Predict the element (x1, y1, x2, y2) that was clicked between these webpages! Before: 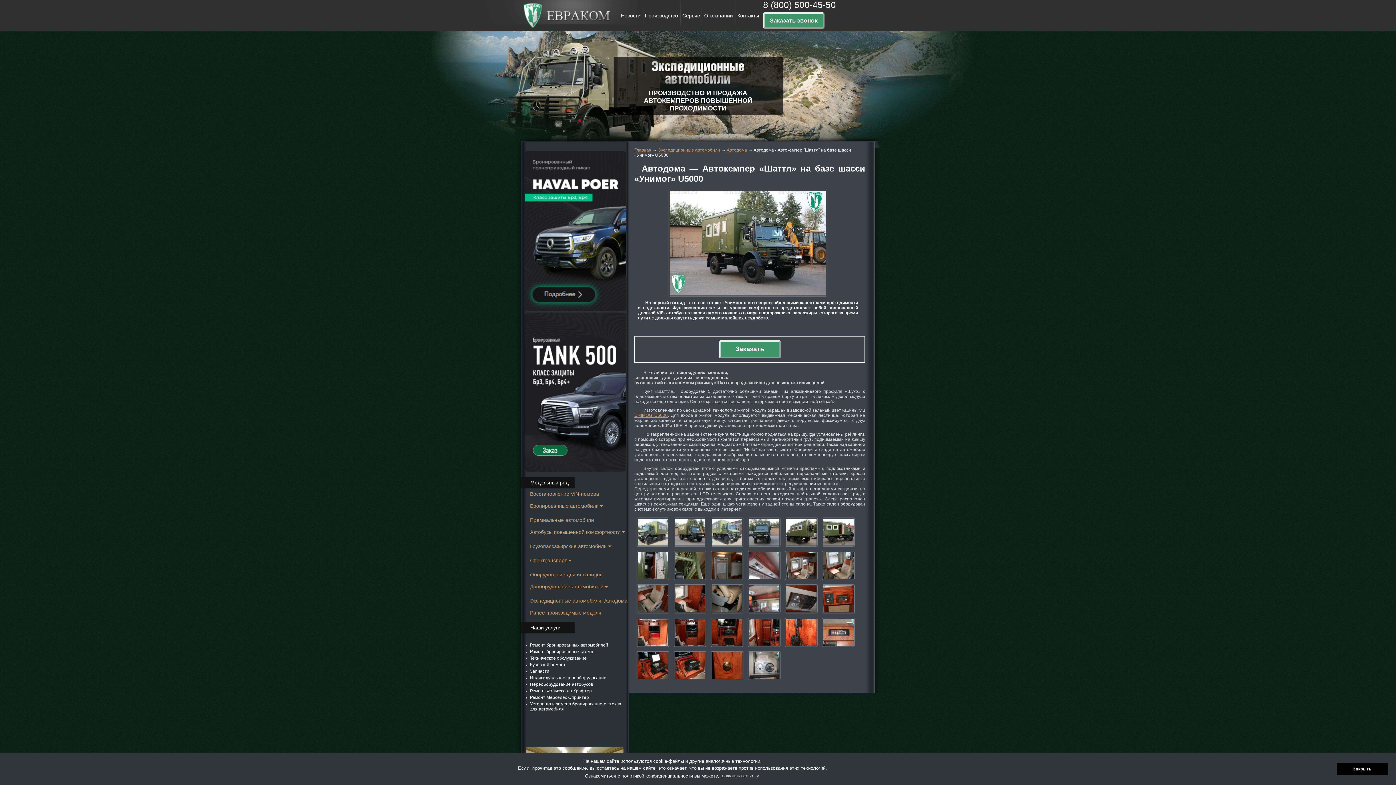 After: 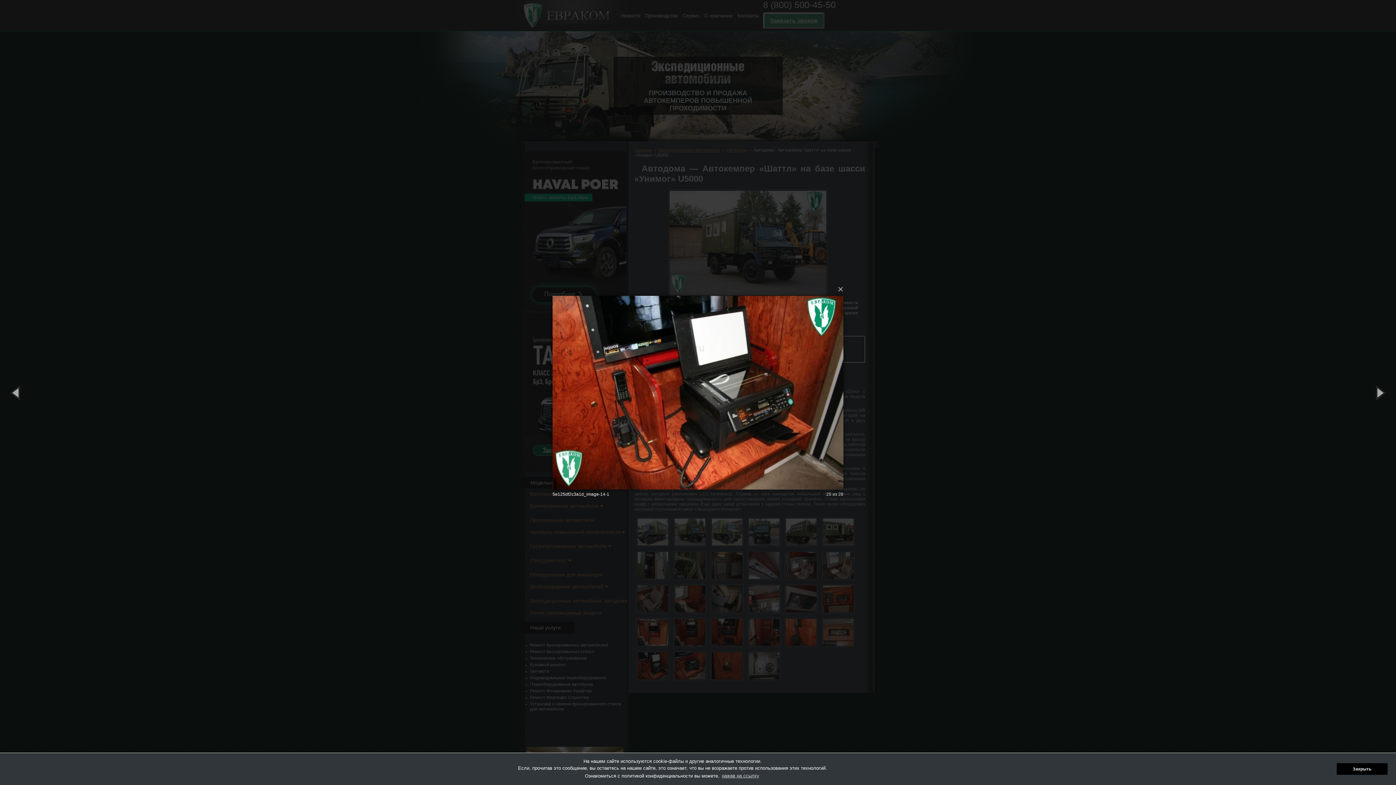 Action: bbox: (636, 651, 669, 680)